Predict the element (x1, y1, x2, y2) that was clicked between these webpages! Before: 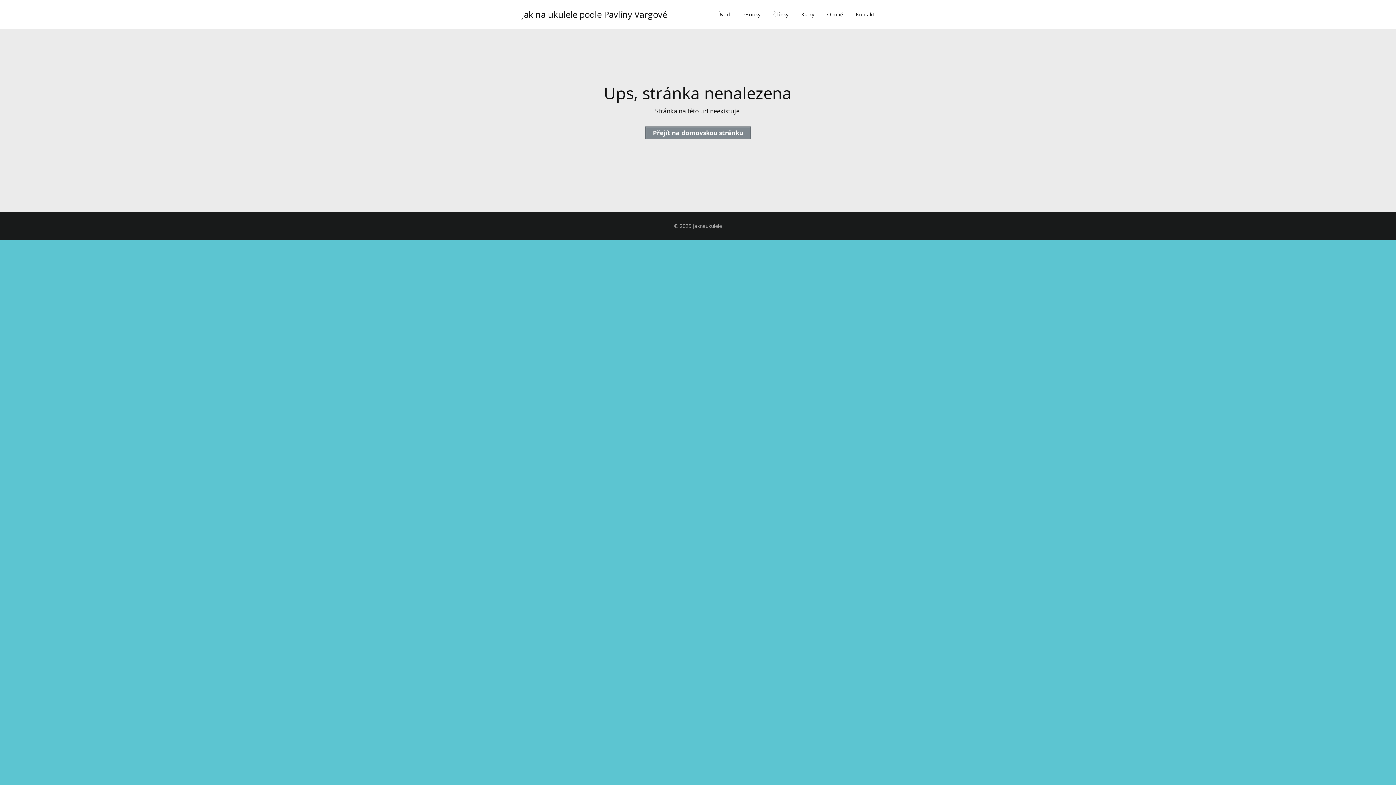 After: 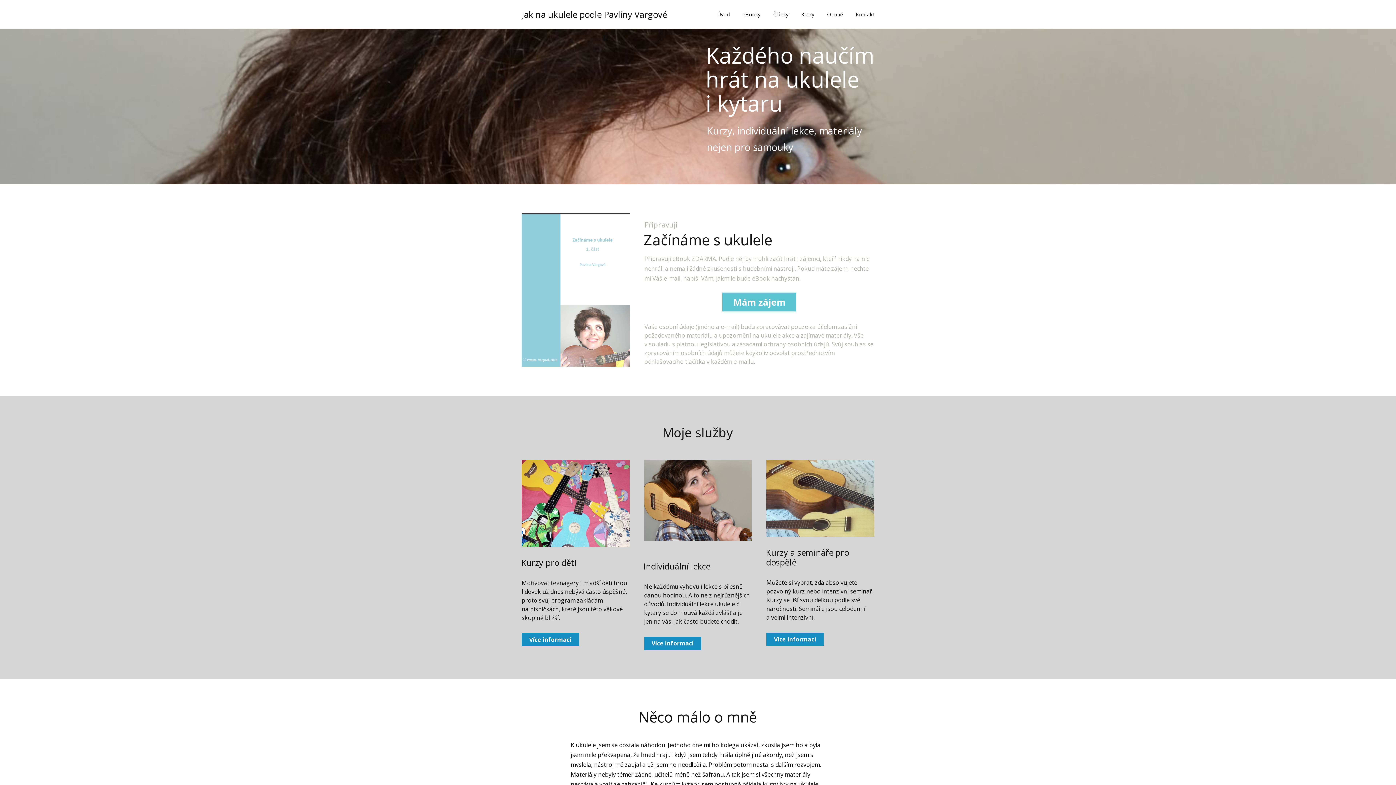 Action: bbox: (717, 7, 729, 21) label: Úvod